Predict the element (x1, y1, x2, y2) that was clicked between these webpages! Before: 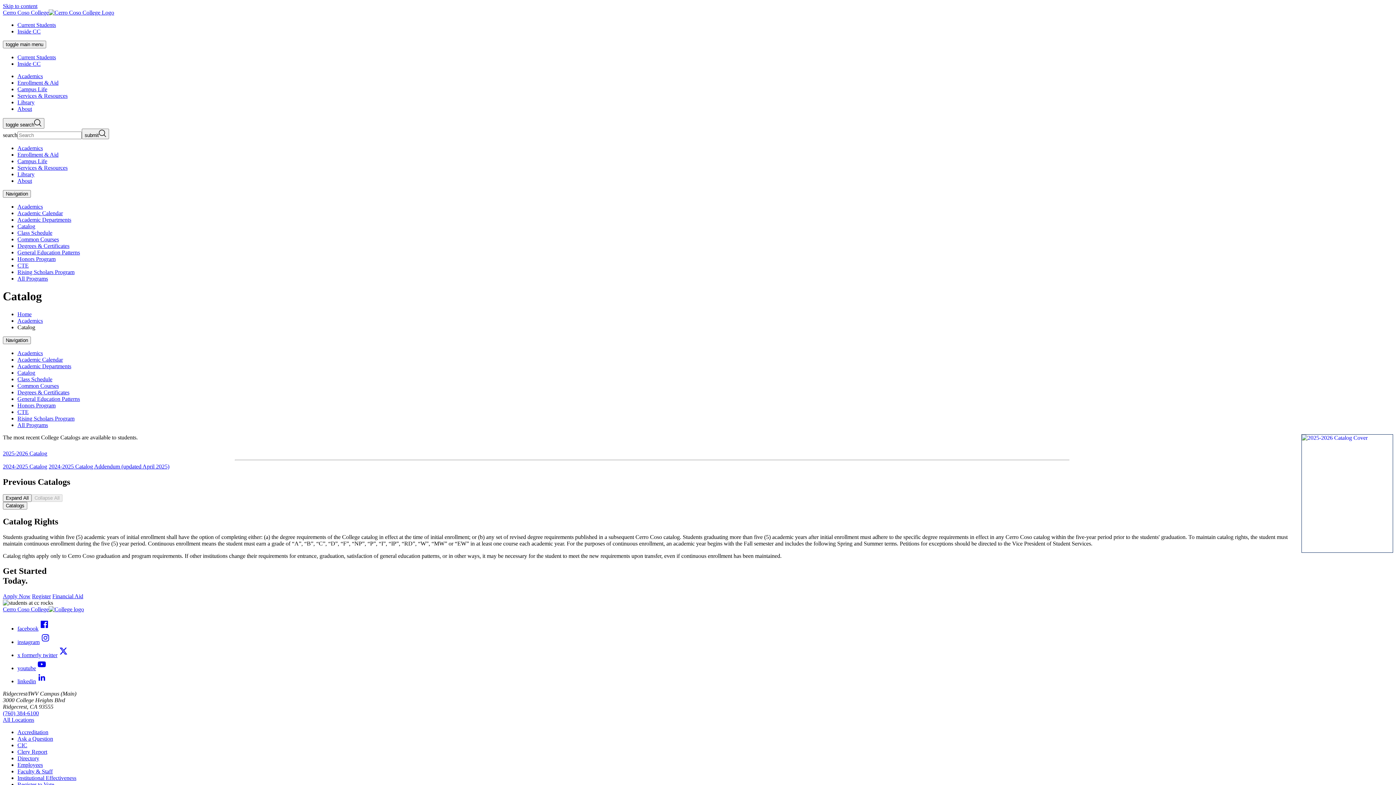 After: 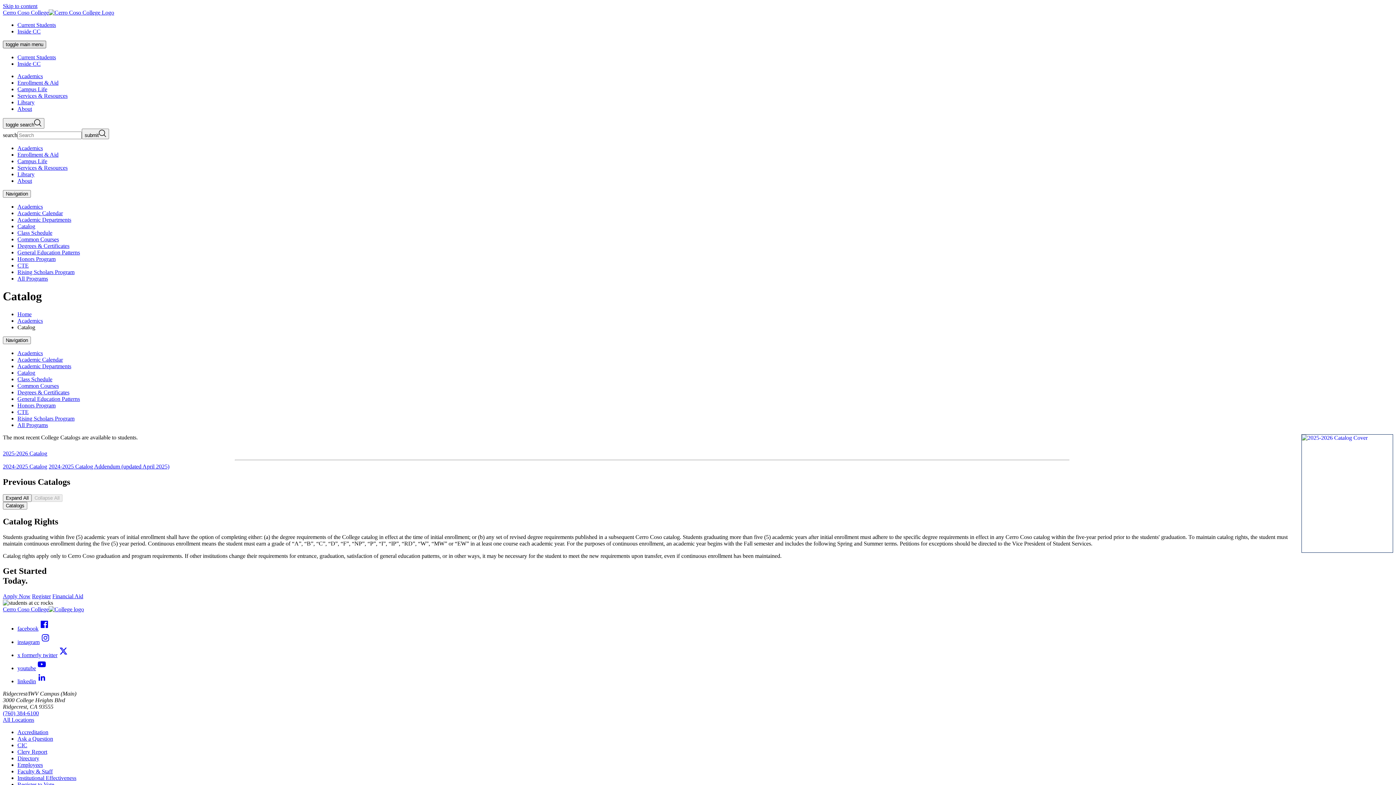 Action: label: toggle main menu bbox: (2, 40, 46, 48)